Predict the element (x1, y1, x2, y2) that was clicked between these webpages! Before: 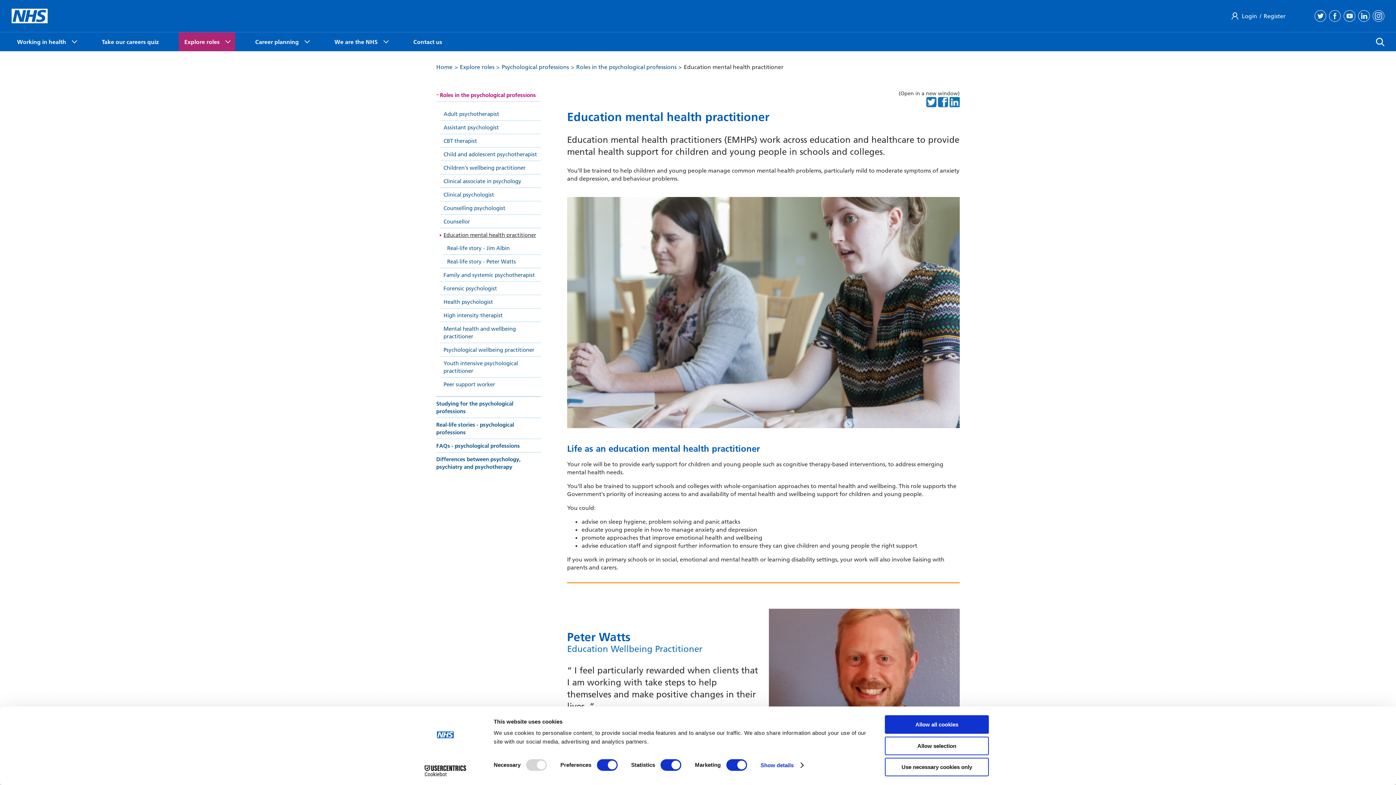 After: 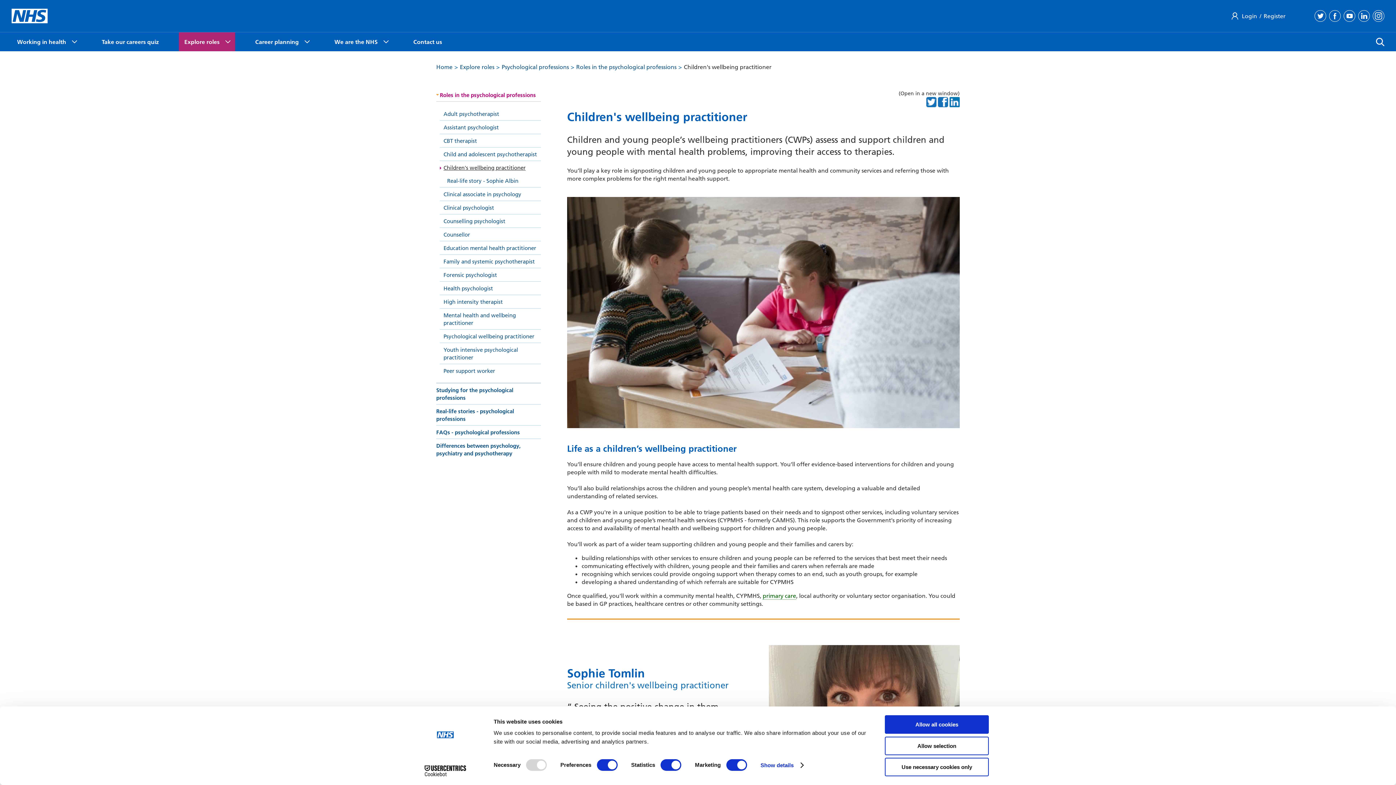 Action: label: Children's wellbeing practitioner bbox: (440, 161, 541, 174)